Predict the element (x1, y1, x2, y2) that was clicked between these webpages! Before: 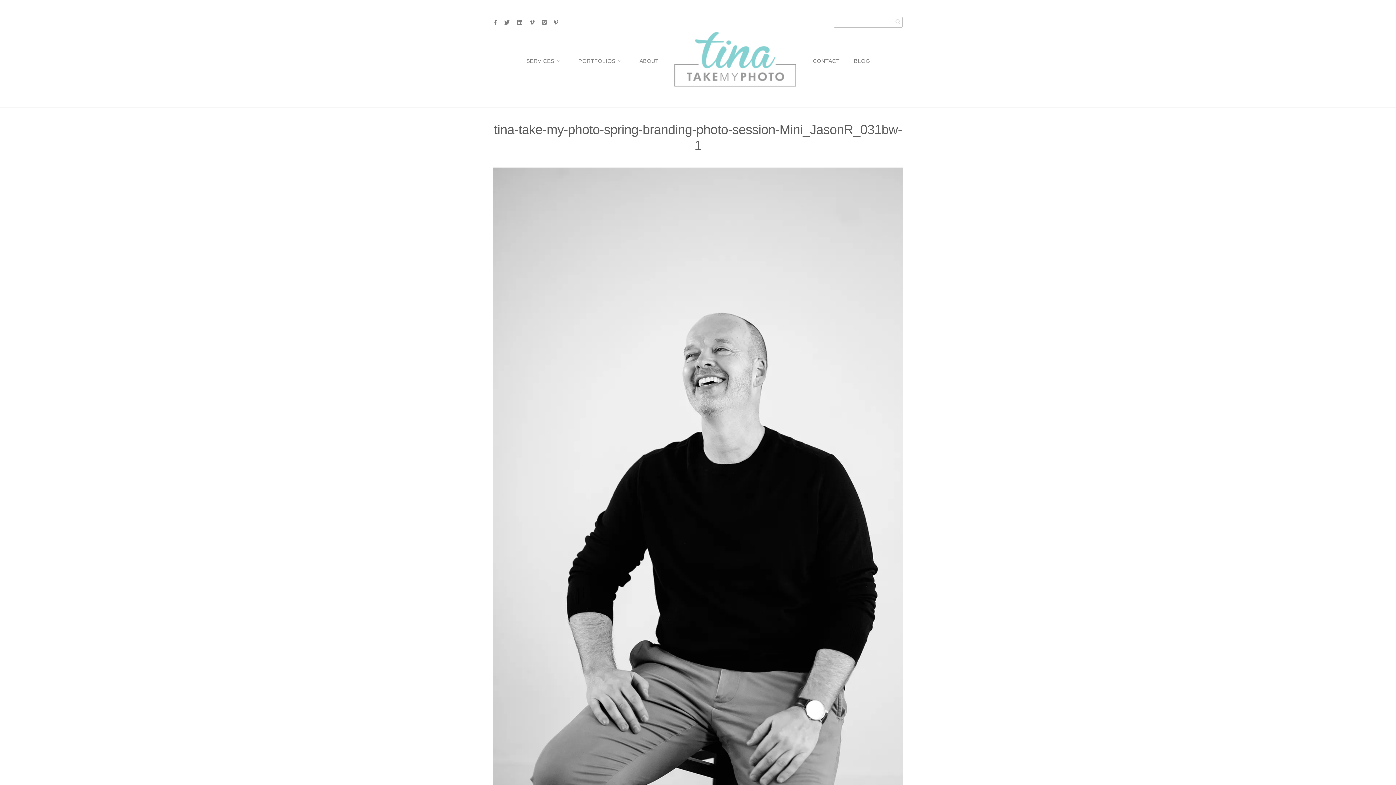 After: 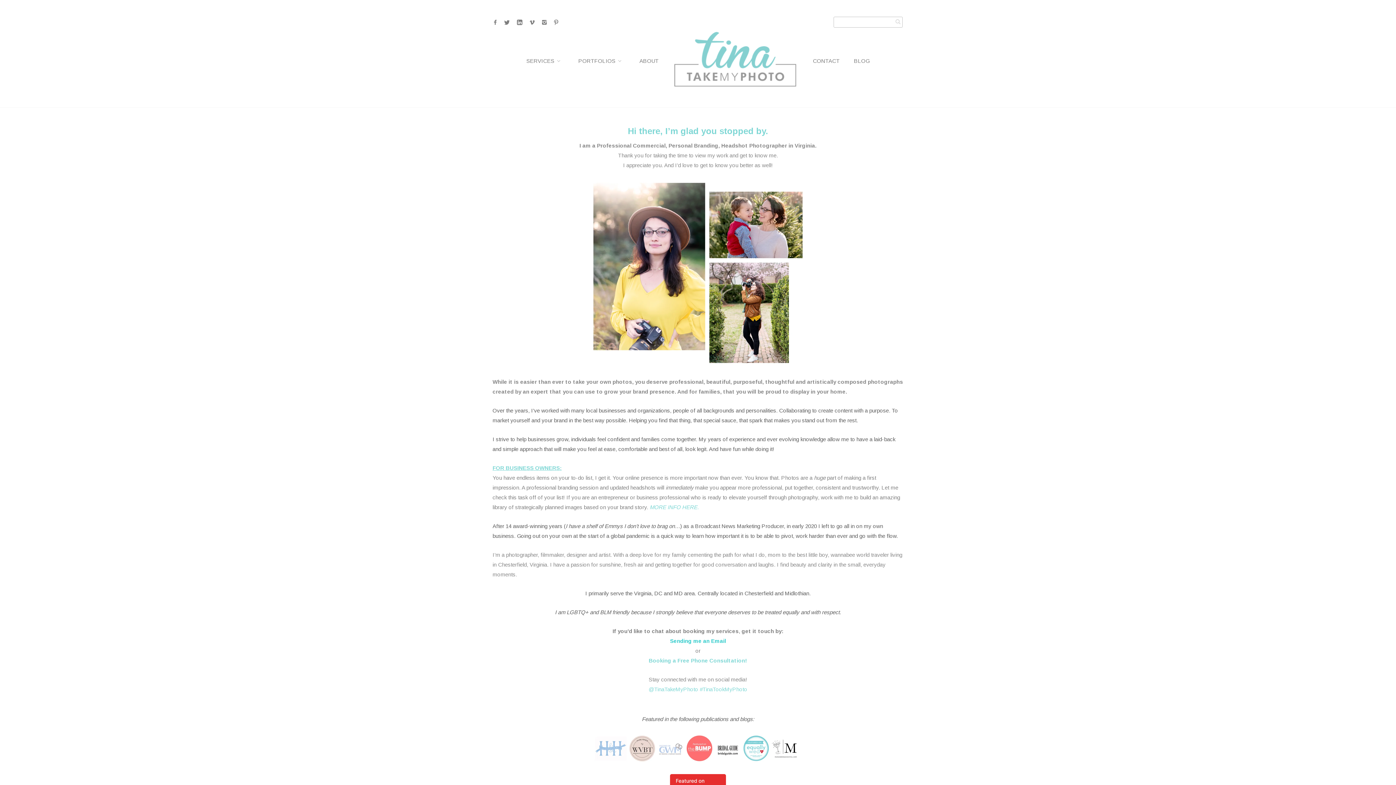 Action: label: ABOUT bbox: (636, 54, 662, 66)